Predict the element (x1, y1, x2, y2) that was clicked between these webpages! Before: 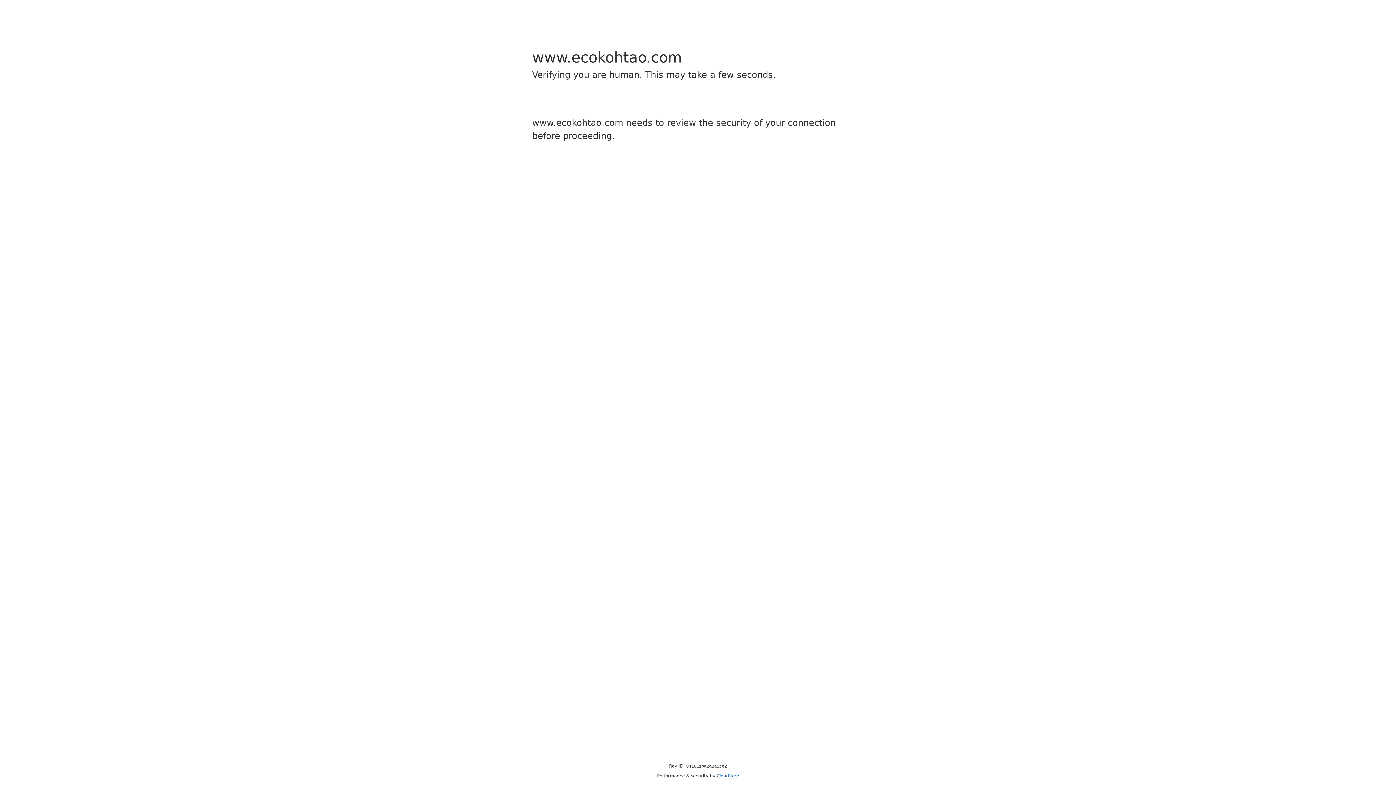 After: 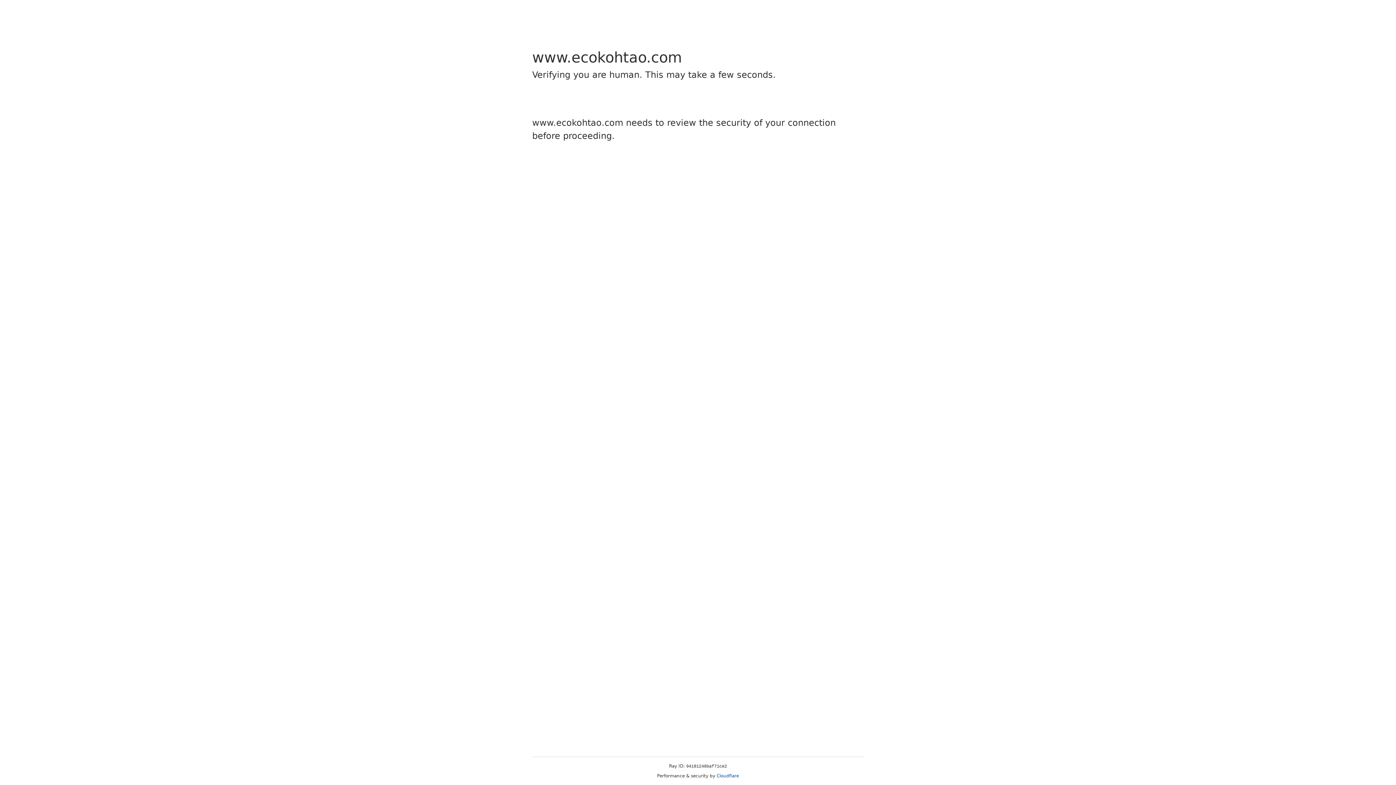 Action: label: Cloudflare bbox: (716, 773, 739, 778)